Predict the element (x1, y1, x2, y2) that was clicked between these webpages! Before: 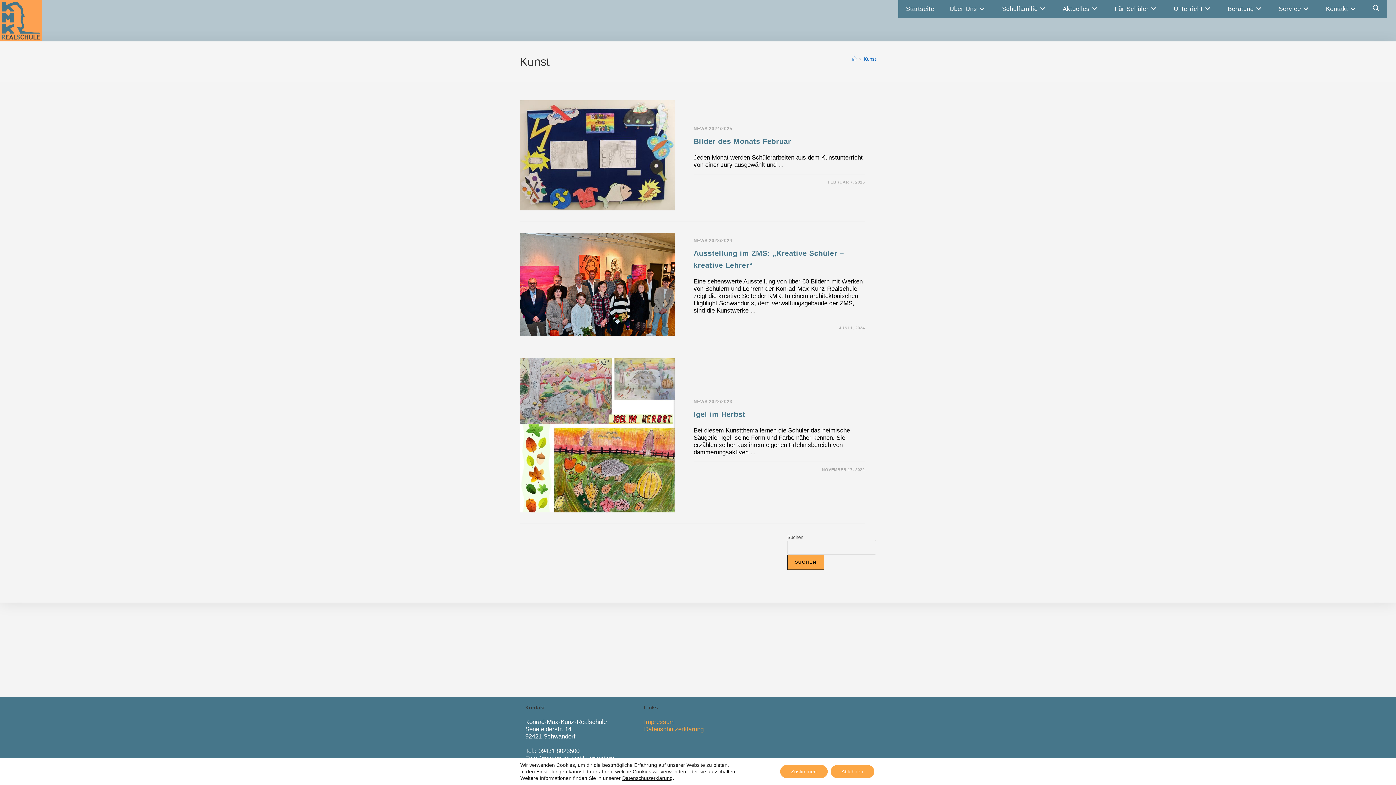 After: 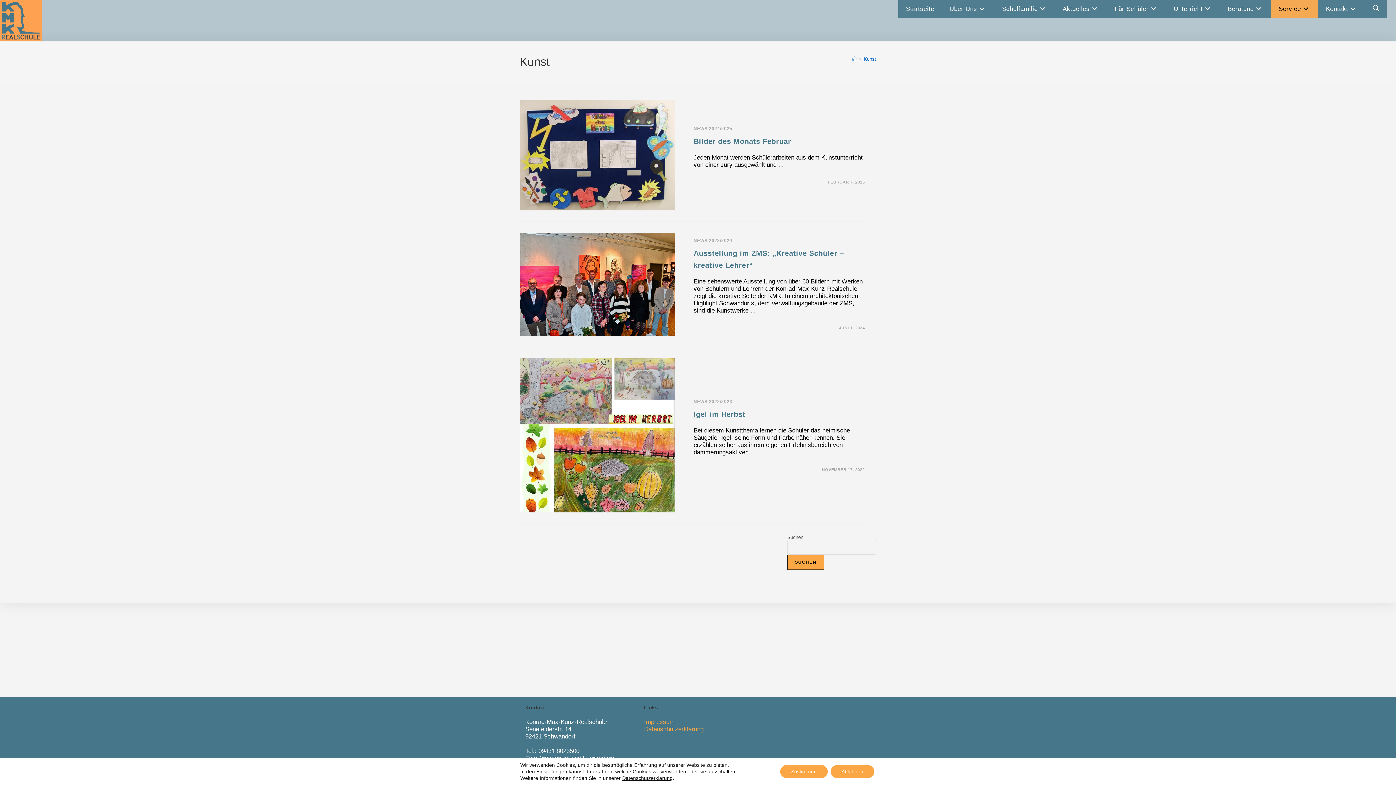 Action: label: Service bbox: (1271, 0, 1318, 18)